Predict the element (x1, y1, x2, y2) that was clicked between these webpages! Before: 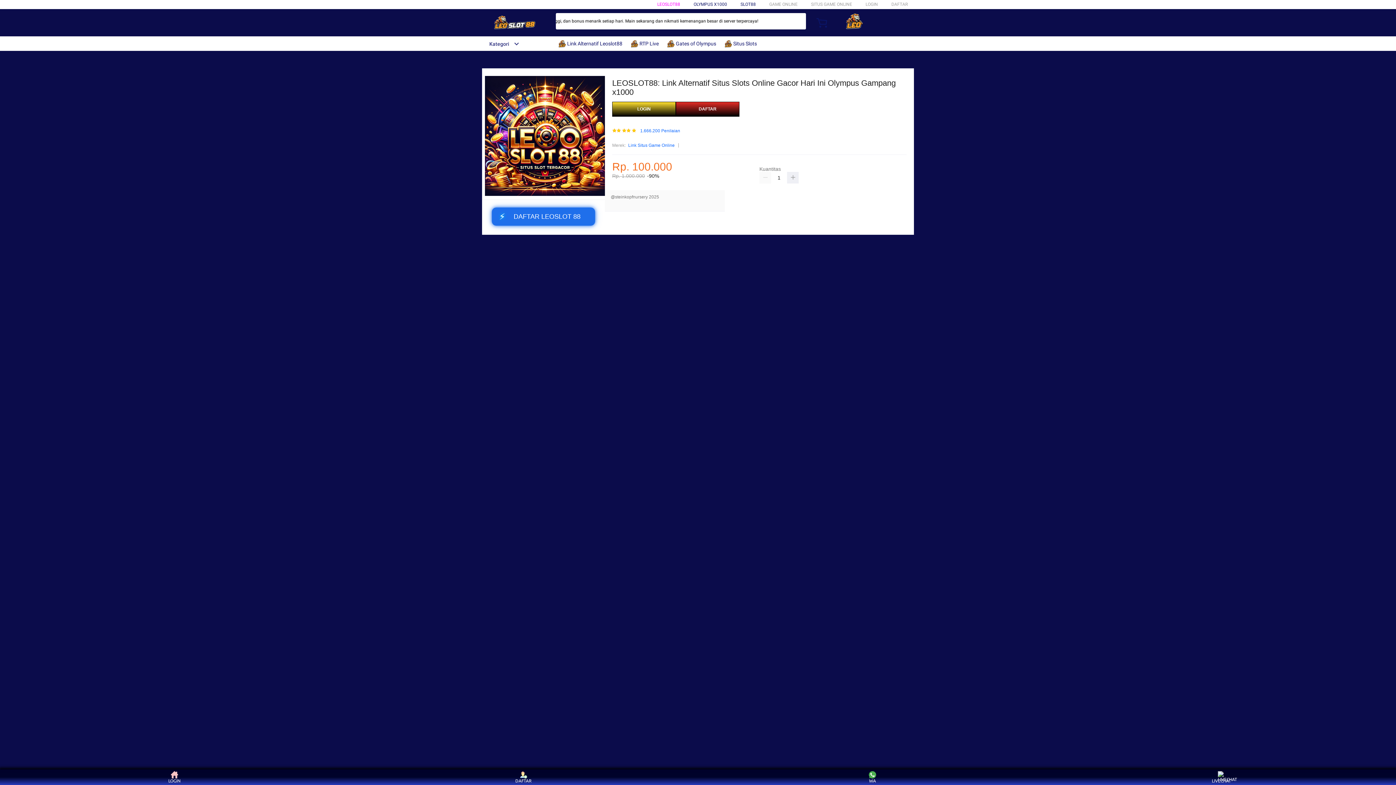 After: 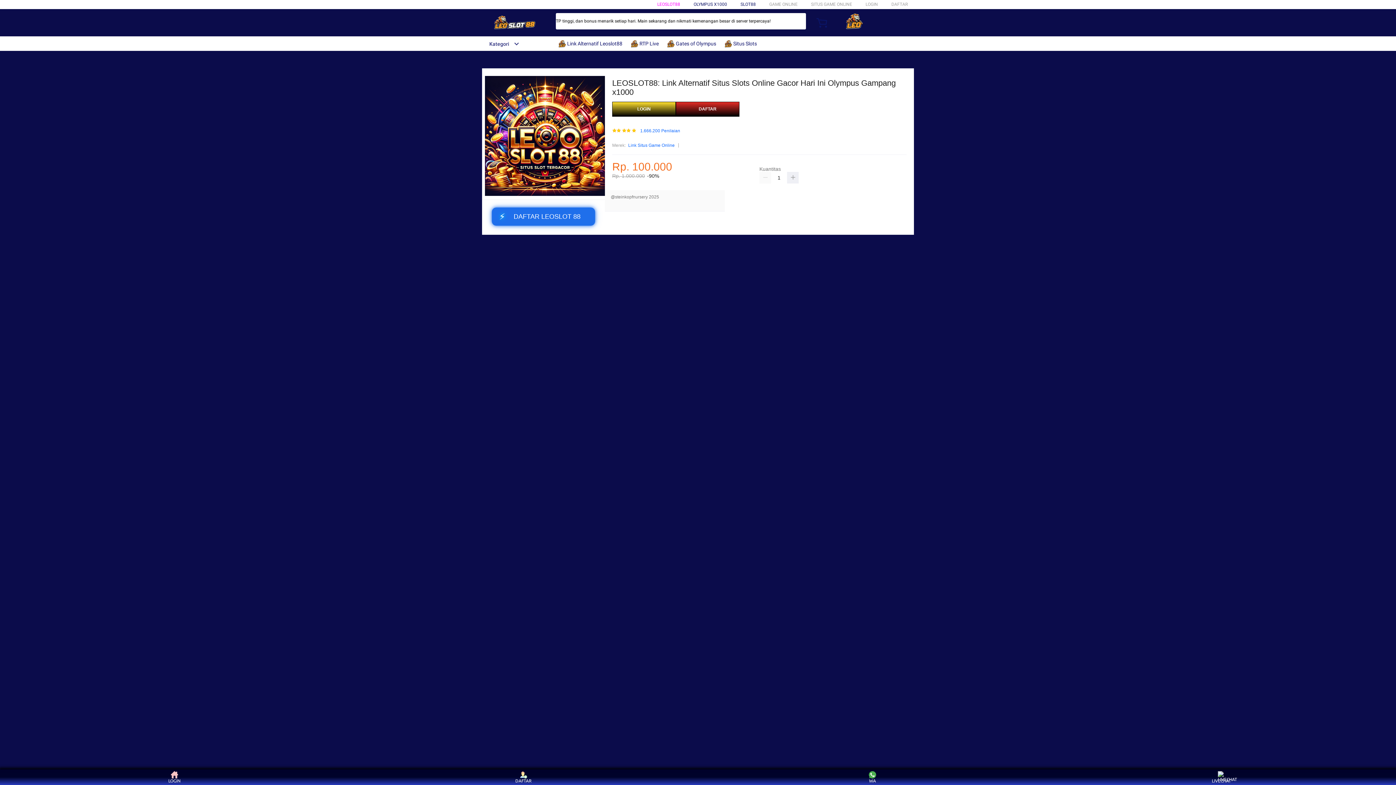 Action: bbox: (628, 141, 674, 149) label: Link Situs Game Online